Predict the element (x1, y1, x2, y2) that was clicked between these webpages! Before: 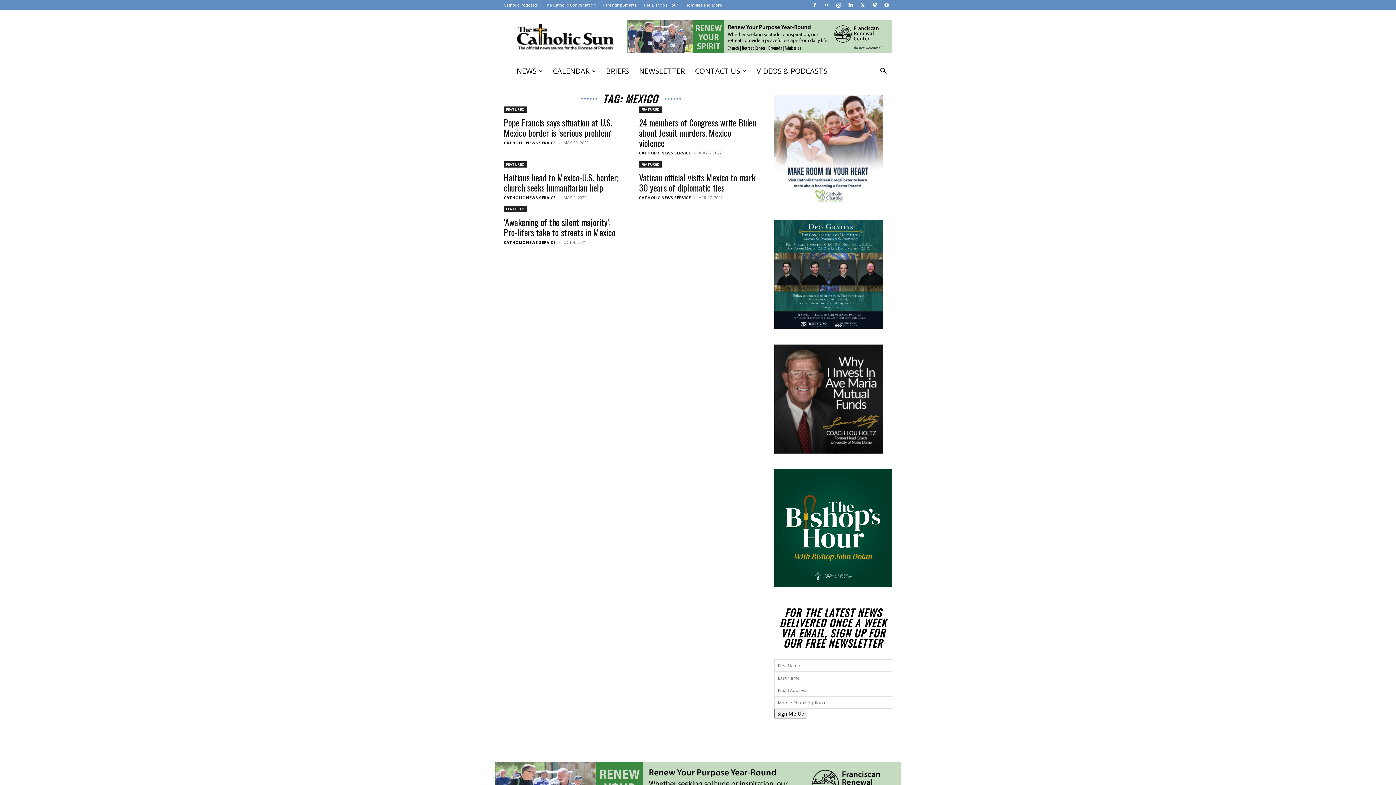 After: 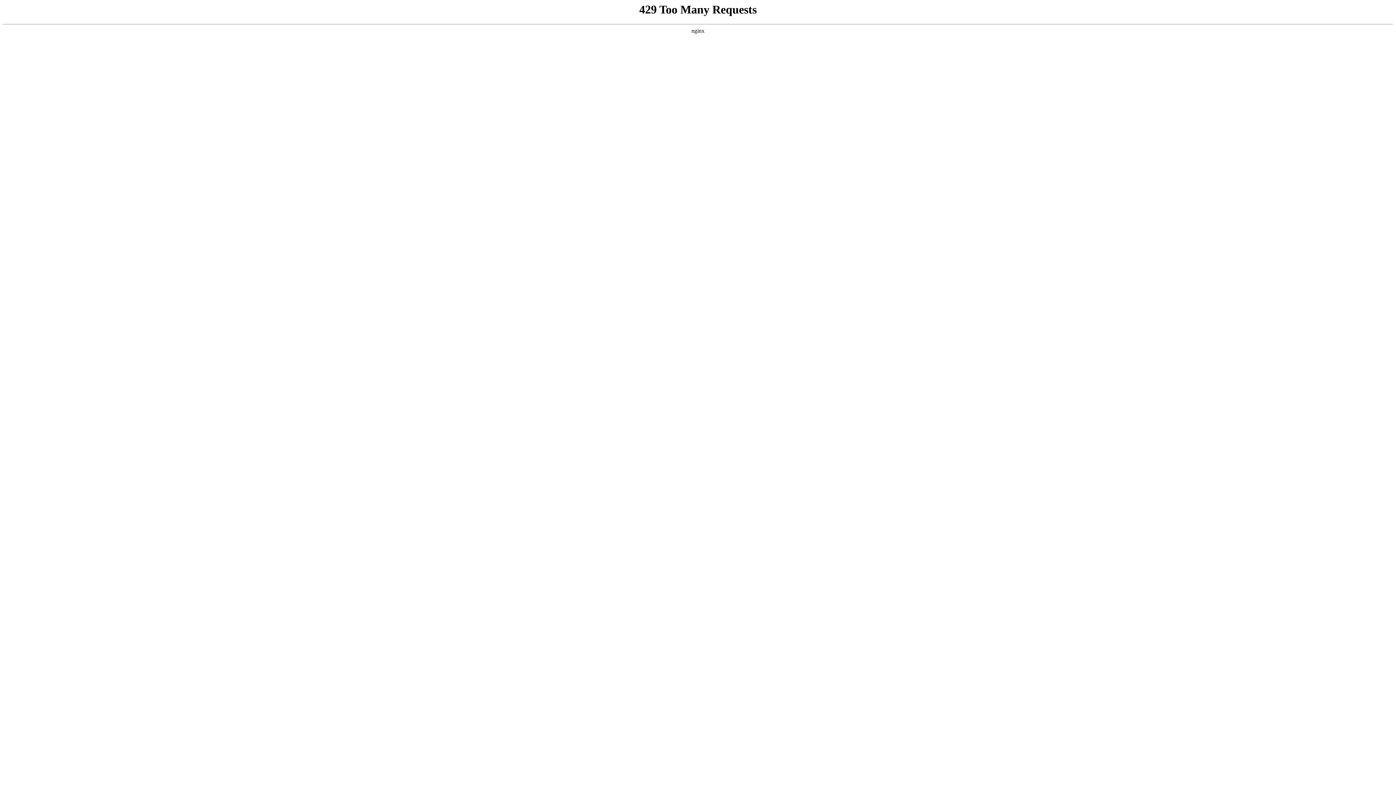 Action: bbox: (504, 206, 526, 212) label: FEATURED